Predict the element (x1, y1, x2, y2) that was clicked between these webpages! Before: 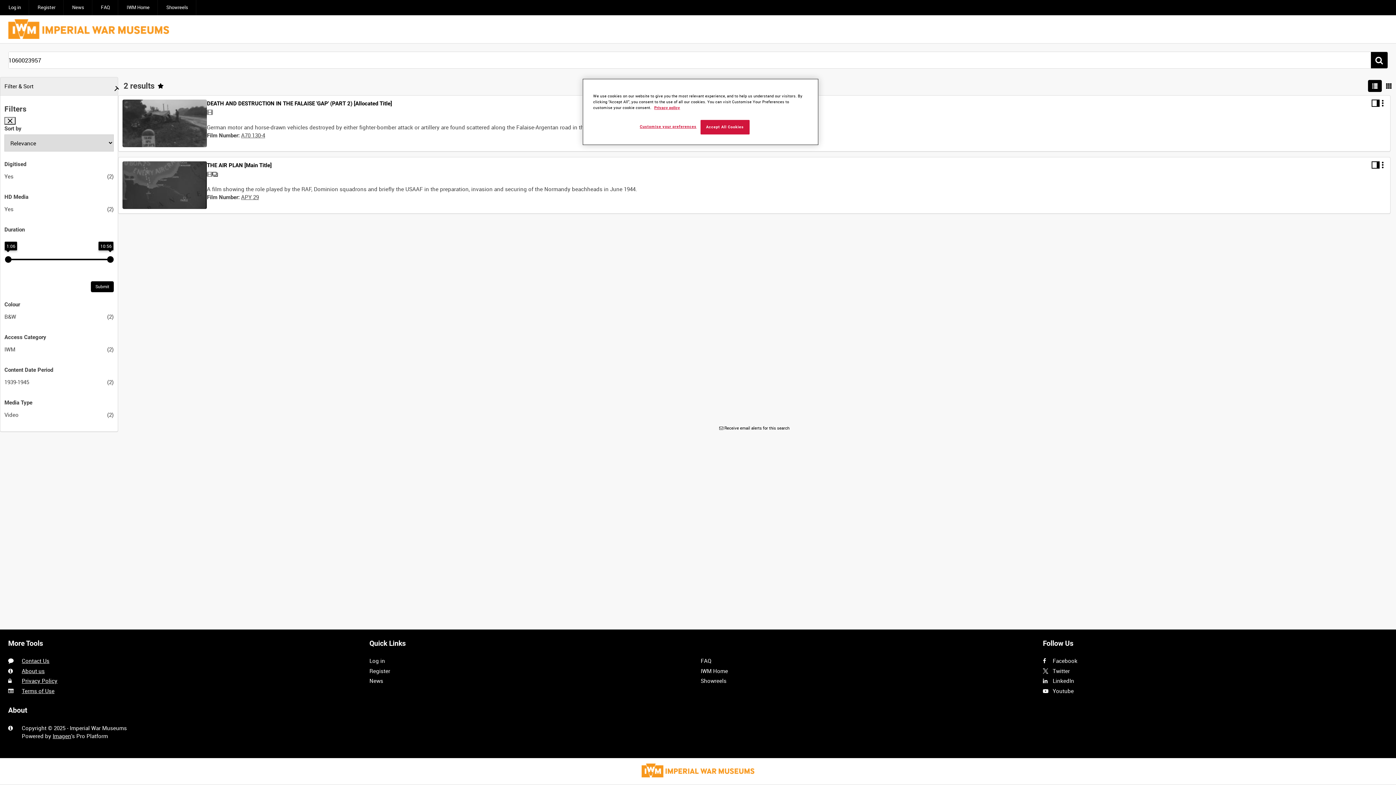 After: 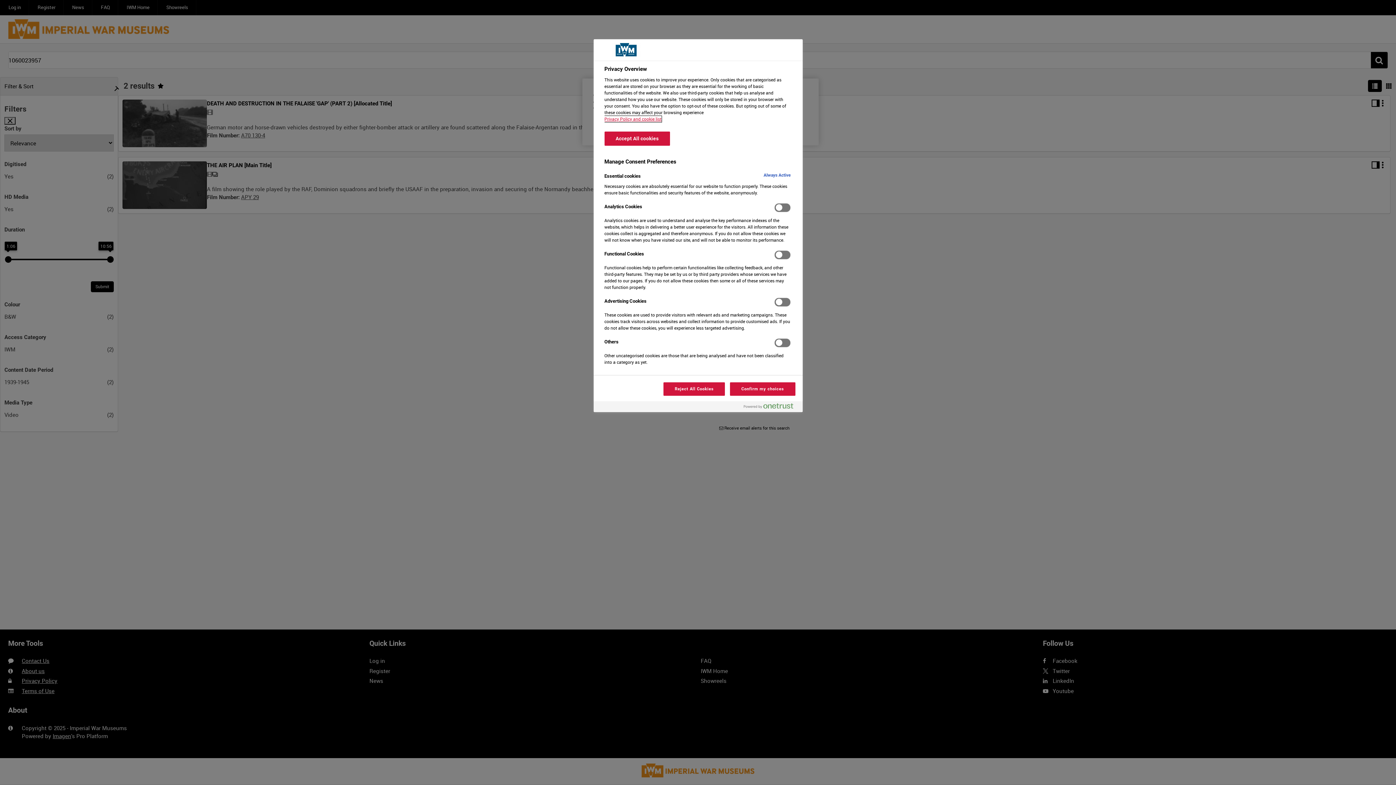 Action: bbox: (640, 120, 696, 133) label: Customise your preferences